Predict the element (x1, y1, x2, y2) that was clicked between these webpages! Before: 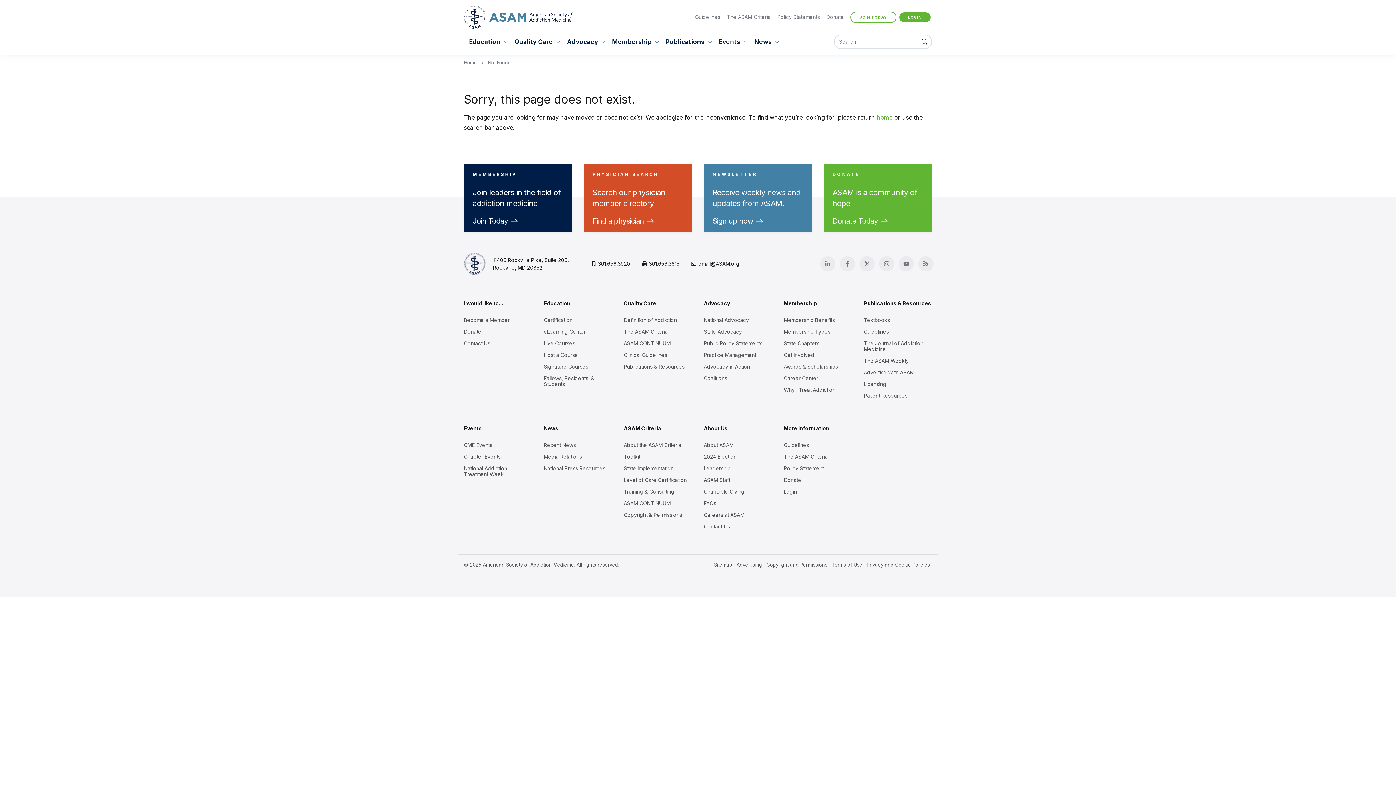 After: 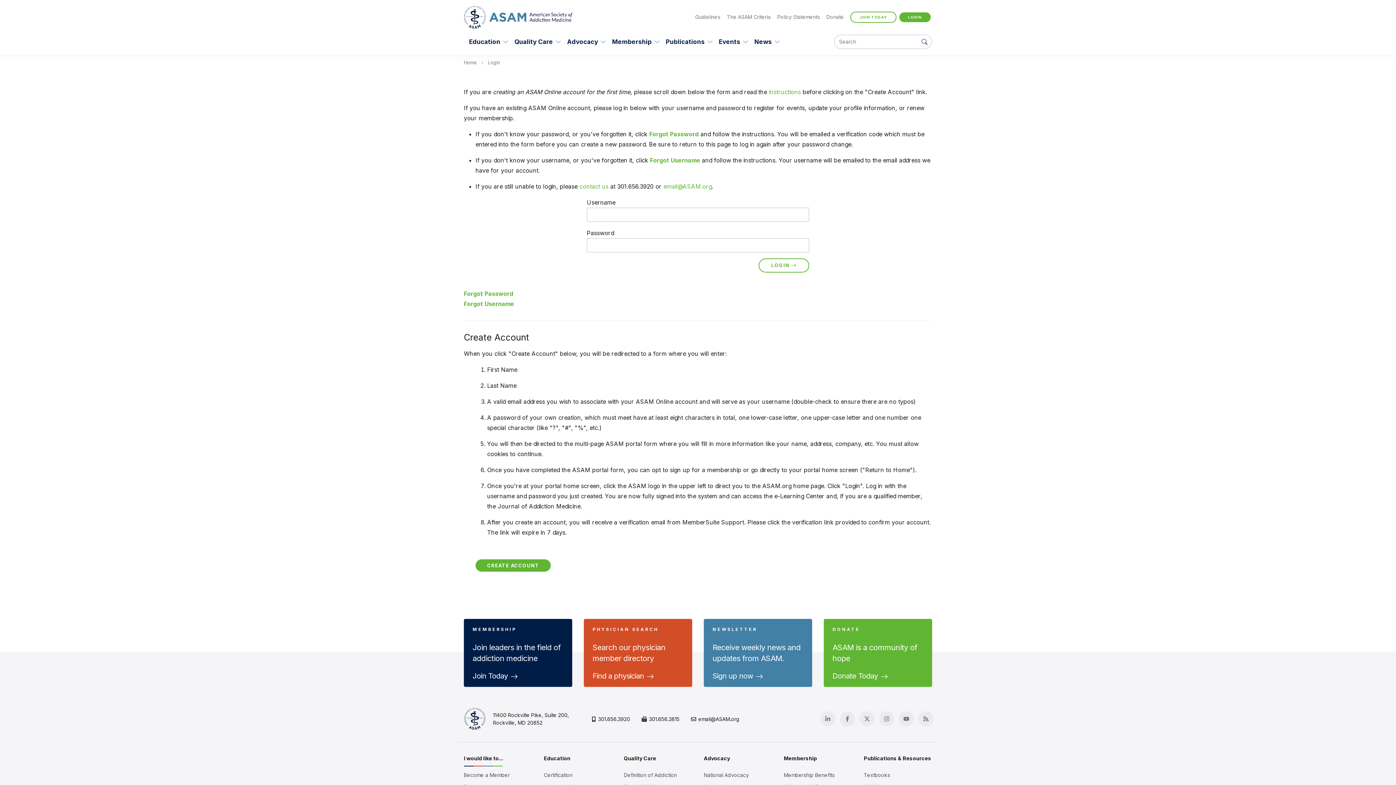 Action: label: Login bbox: (784, 489, 852, 494)